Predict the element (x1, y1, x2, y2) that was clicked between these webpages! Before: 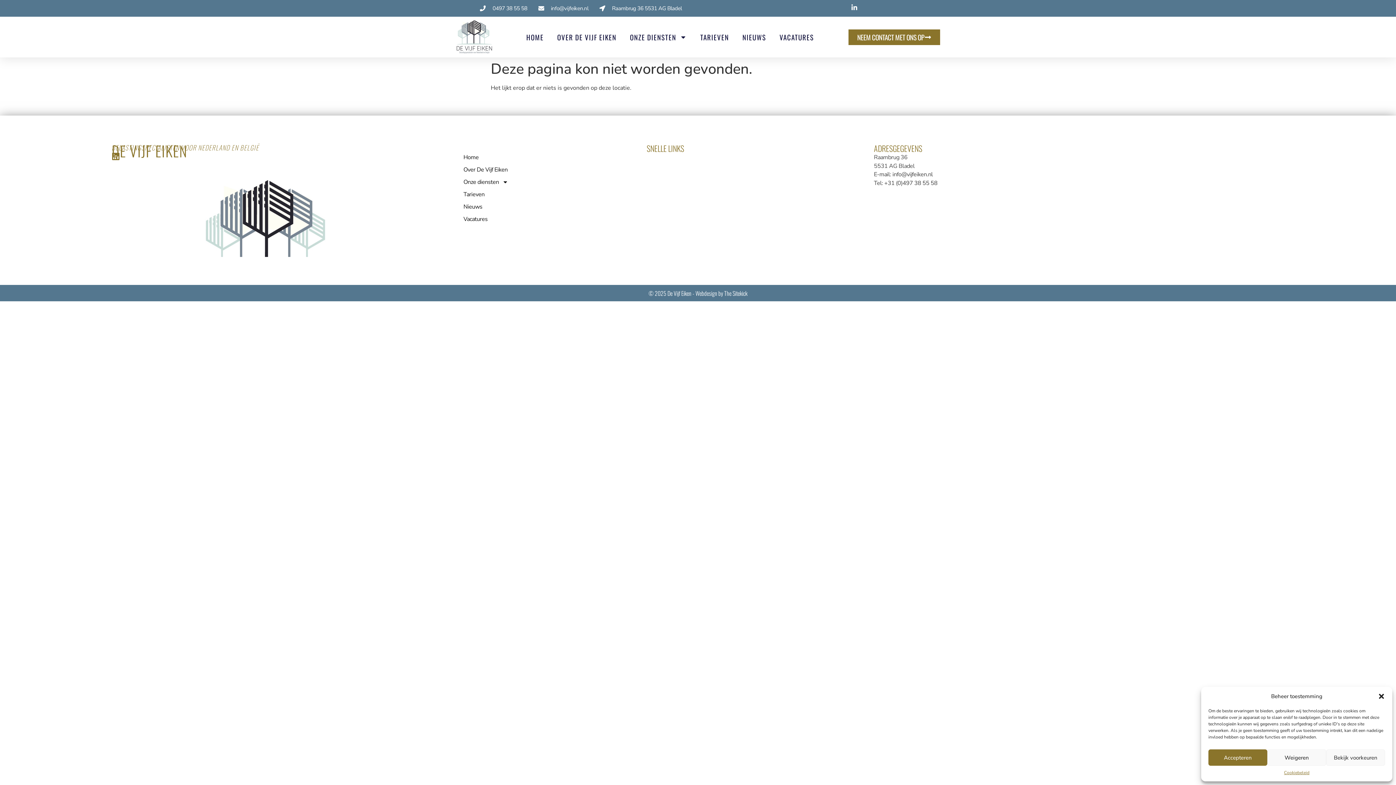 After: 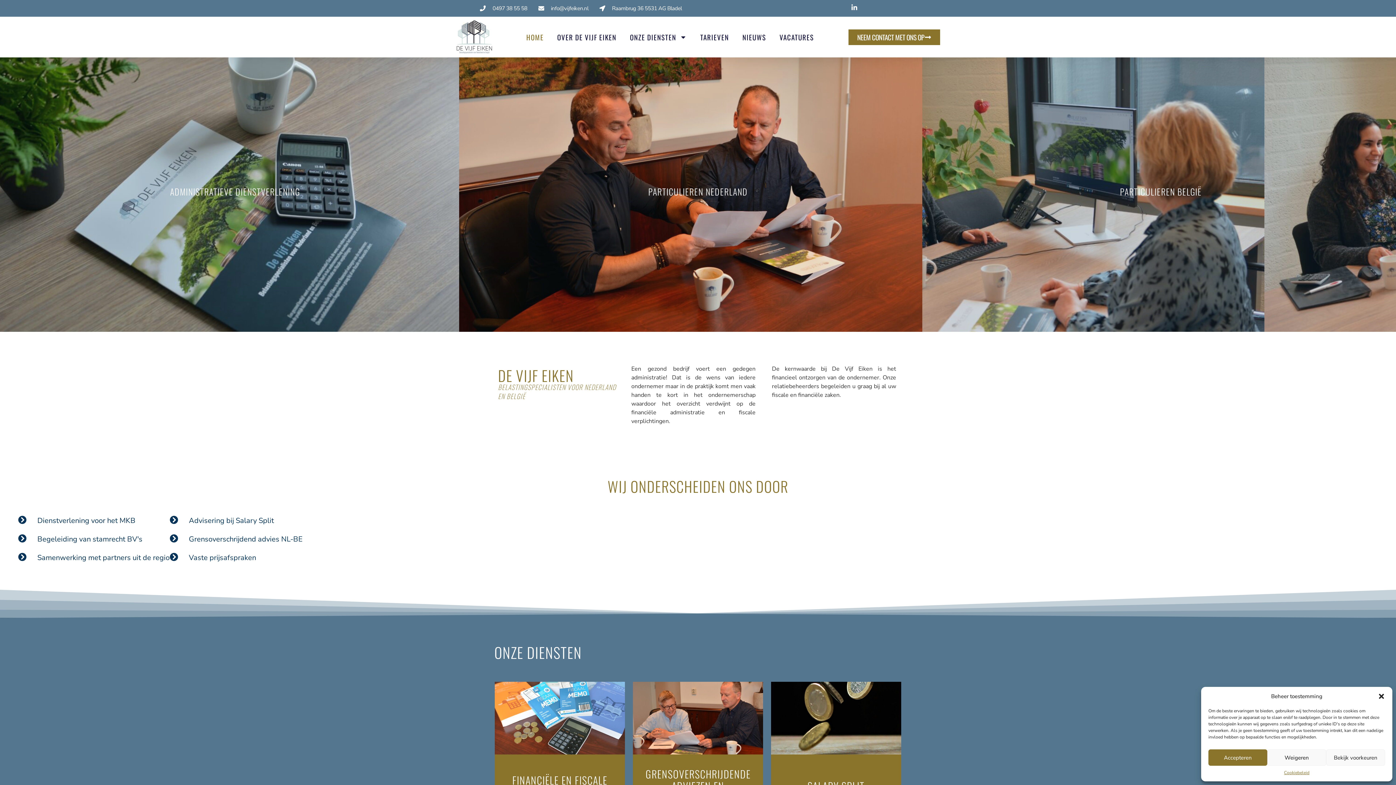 Action: bbox: (463, 153, 874, 161) label: Home